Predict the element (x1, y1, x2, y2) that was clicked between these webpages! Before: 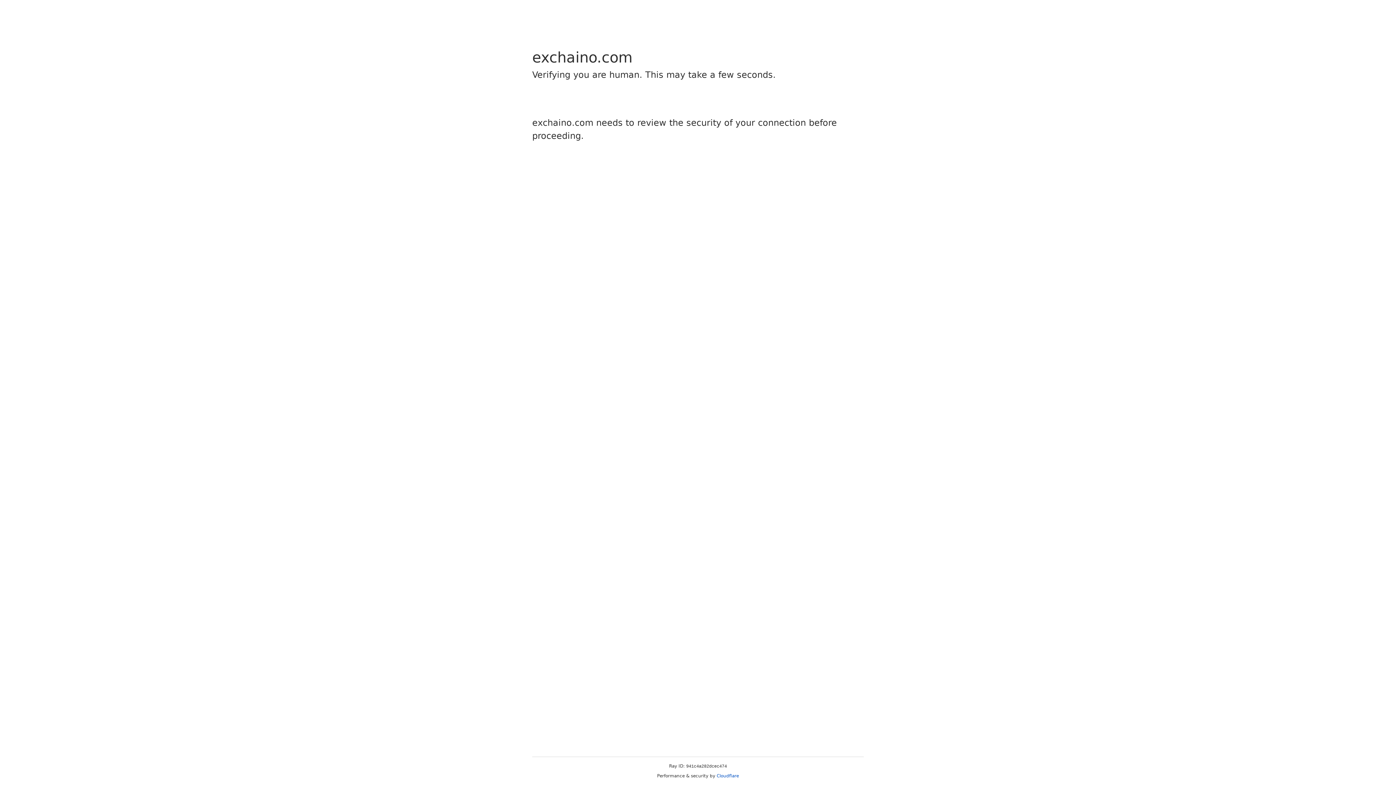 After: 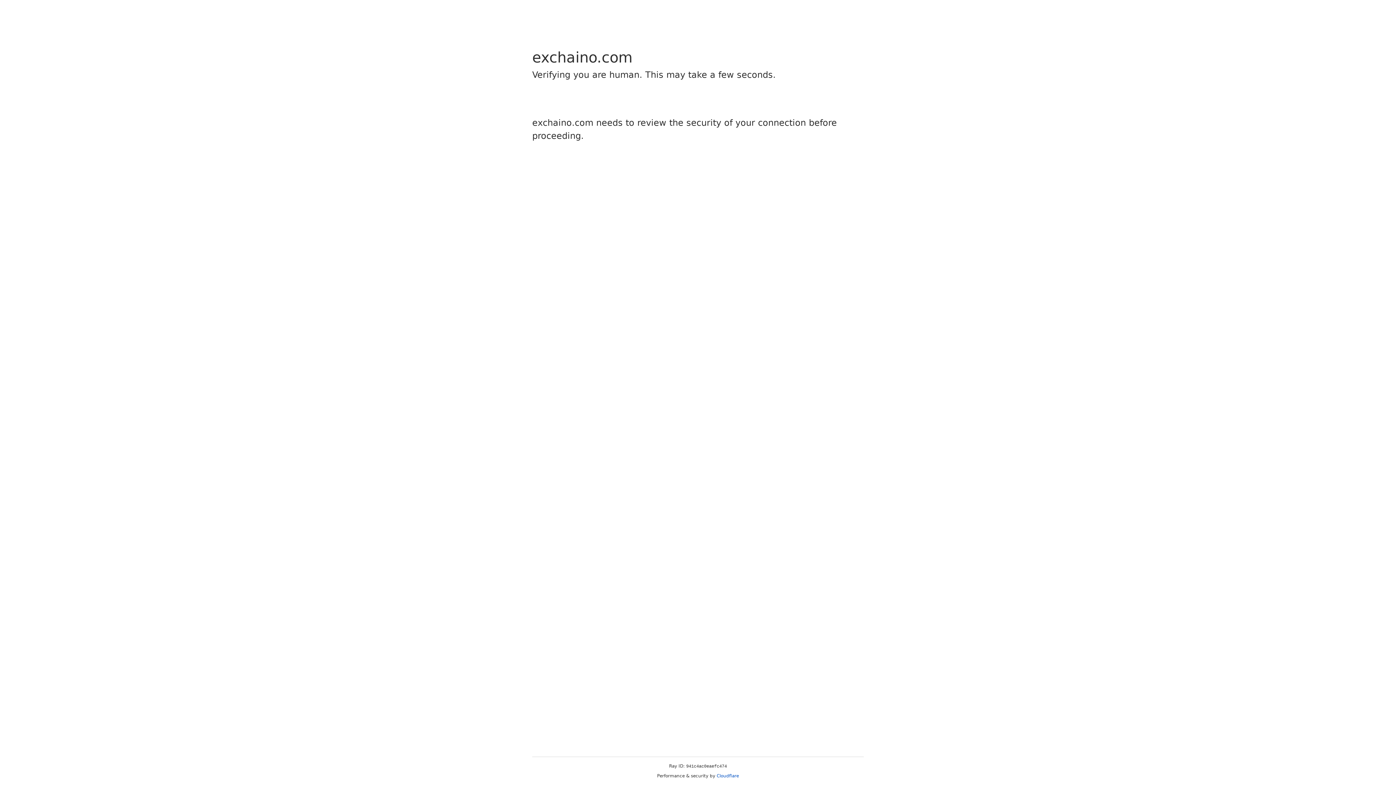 Action: label: Cloudflare bbox: (716, 773, 739, 778)